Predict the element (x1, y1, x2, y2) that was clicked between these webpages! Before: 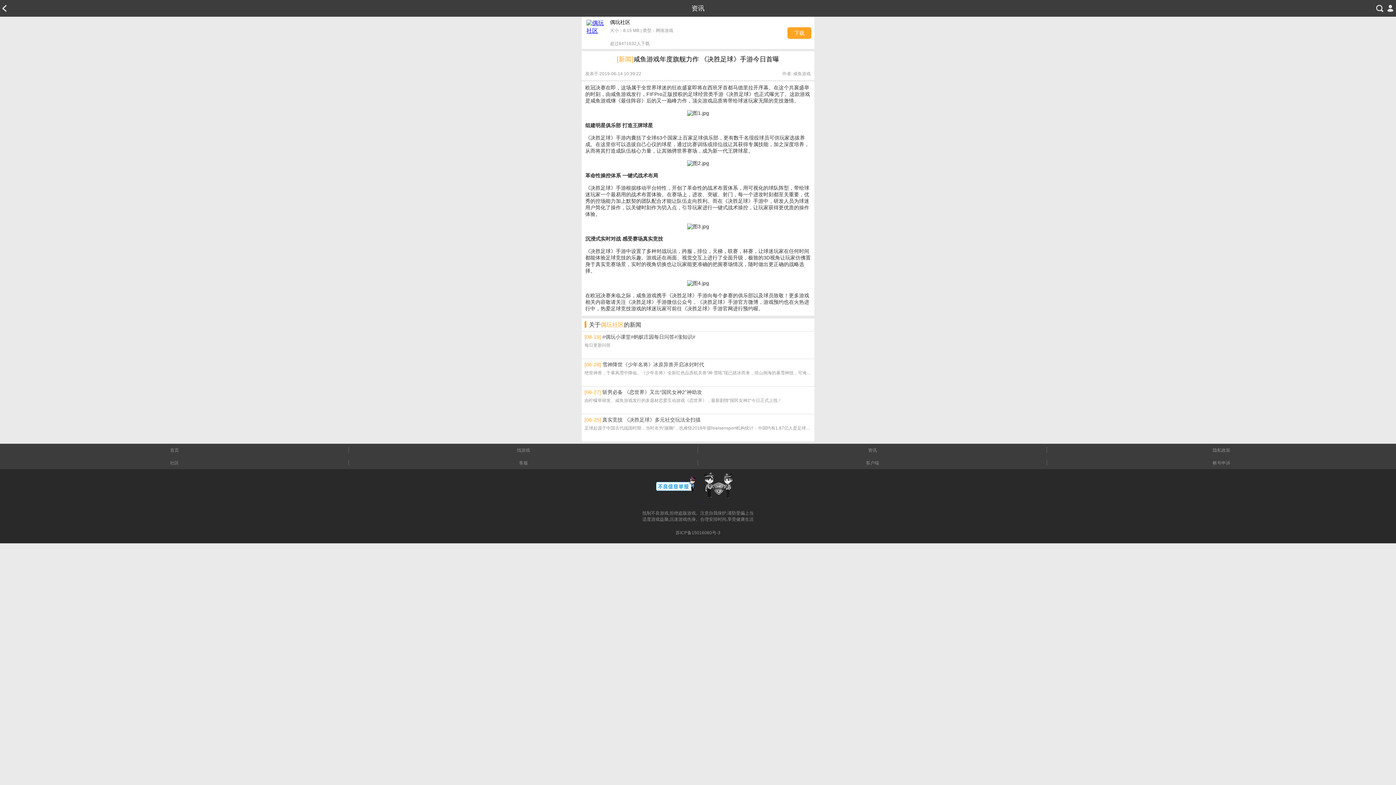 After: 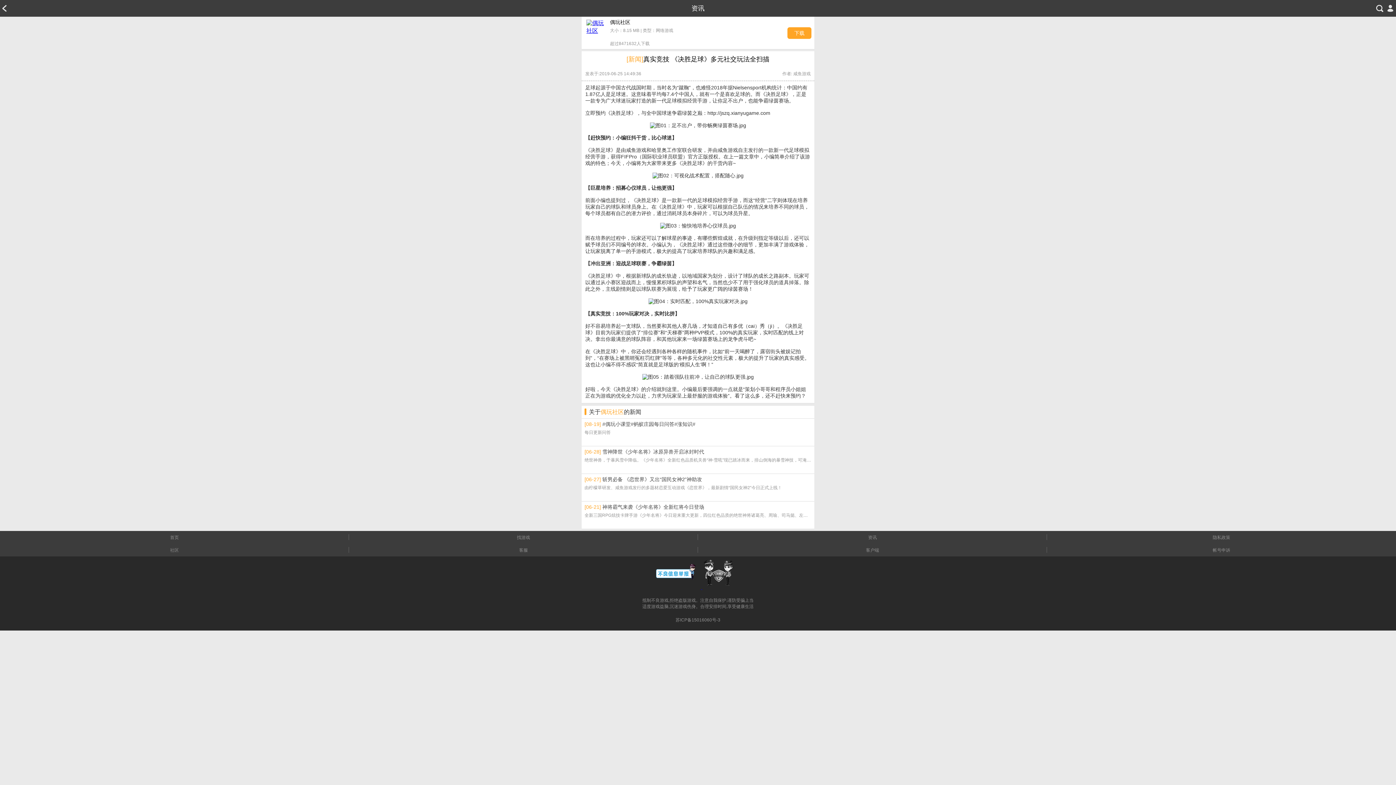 Action: label: [06-25] 真实竞技 《决胜足球》多元社交玩法全扫描 bbox: (584, 417, 700, 422)